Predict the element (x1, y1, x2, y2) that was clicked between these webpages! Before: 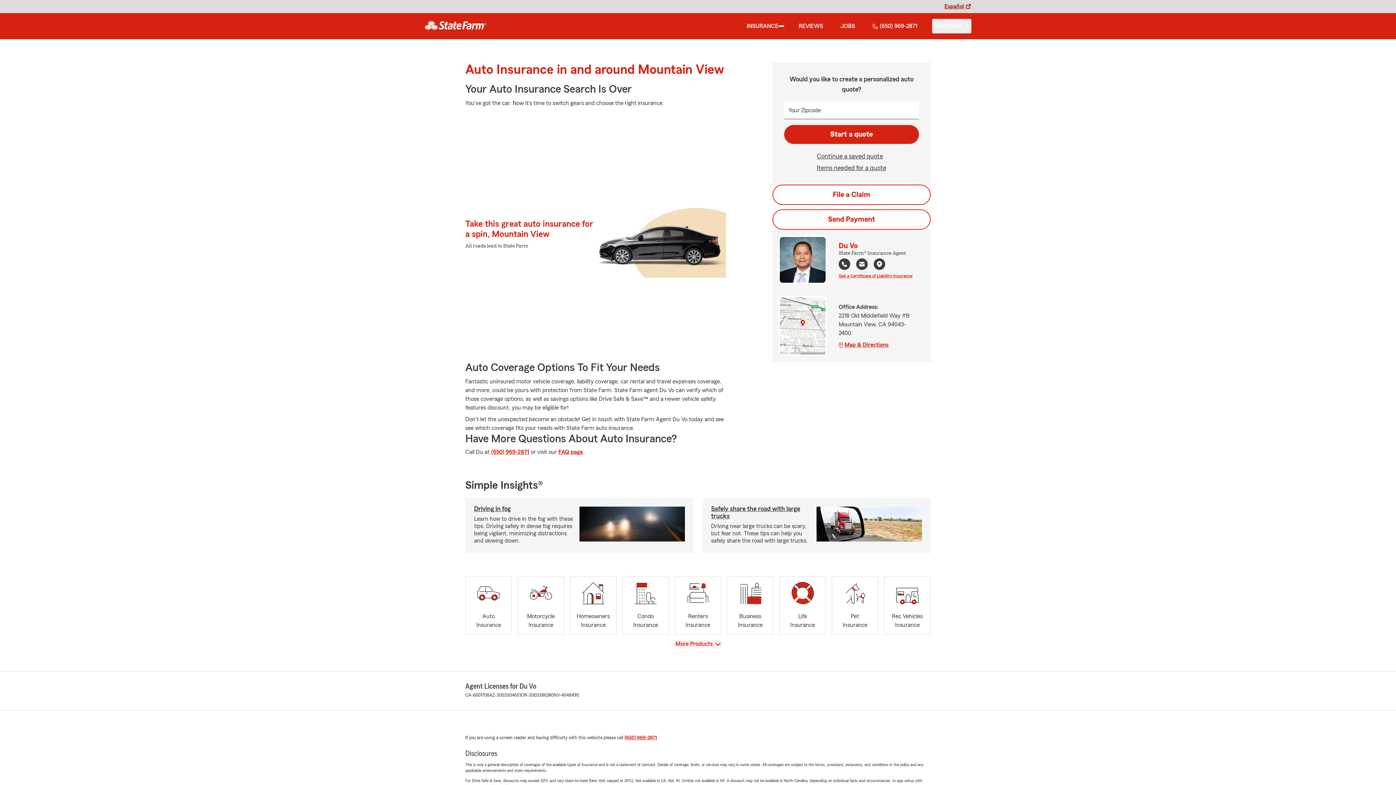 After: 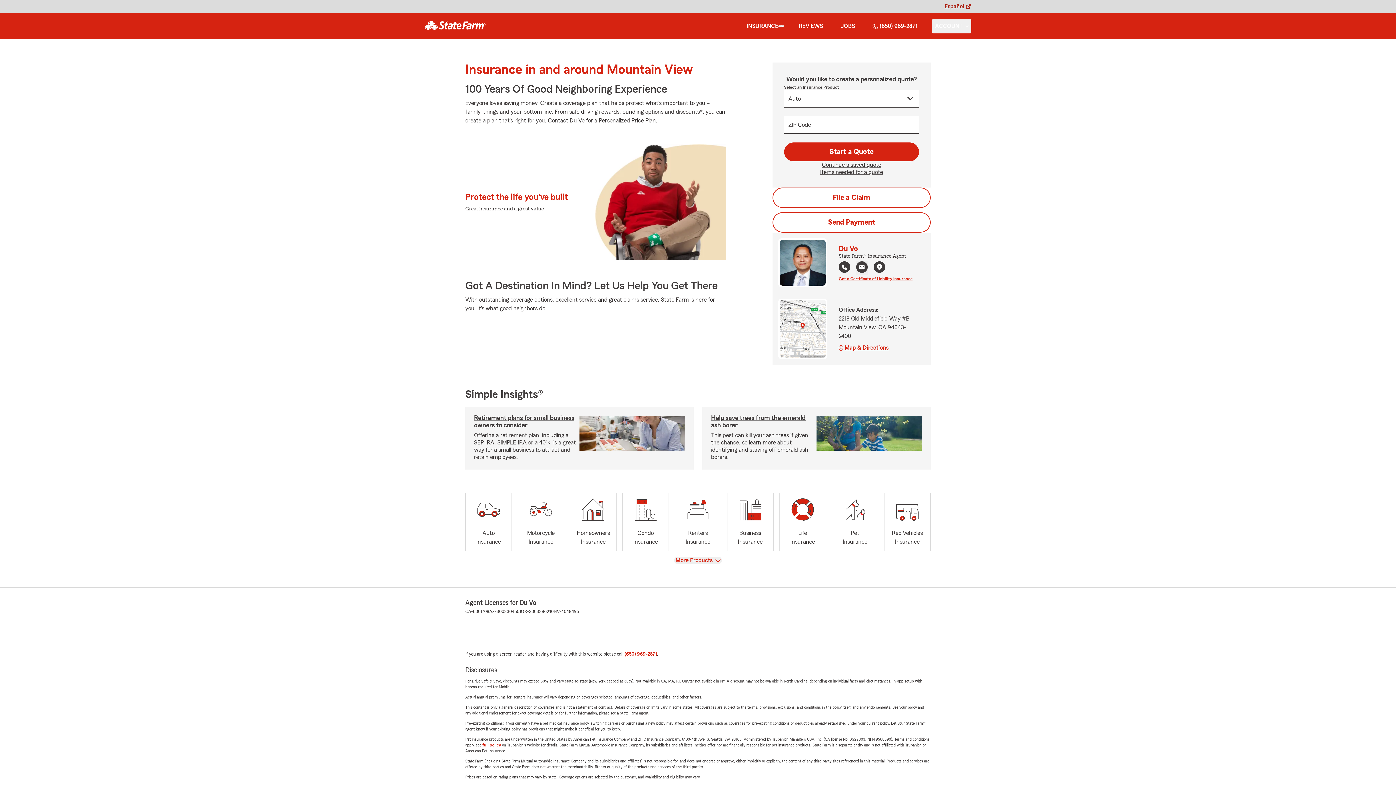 Action: bbox: (746, 21, 778, 30) label: INSURANCE